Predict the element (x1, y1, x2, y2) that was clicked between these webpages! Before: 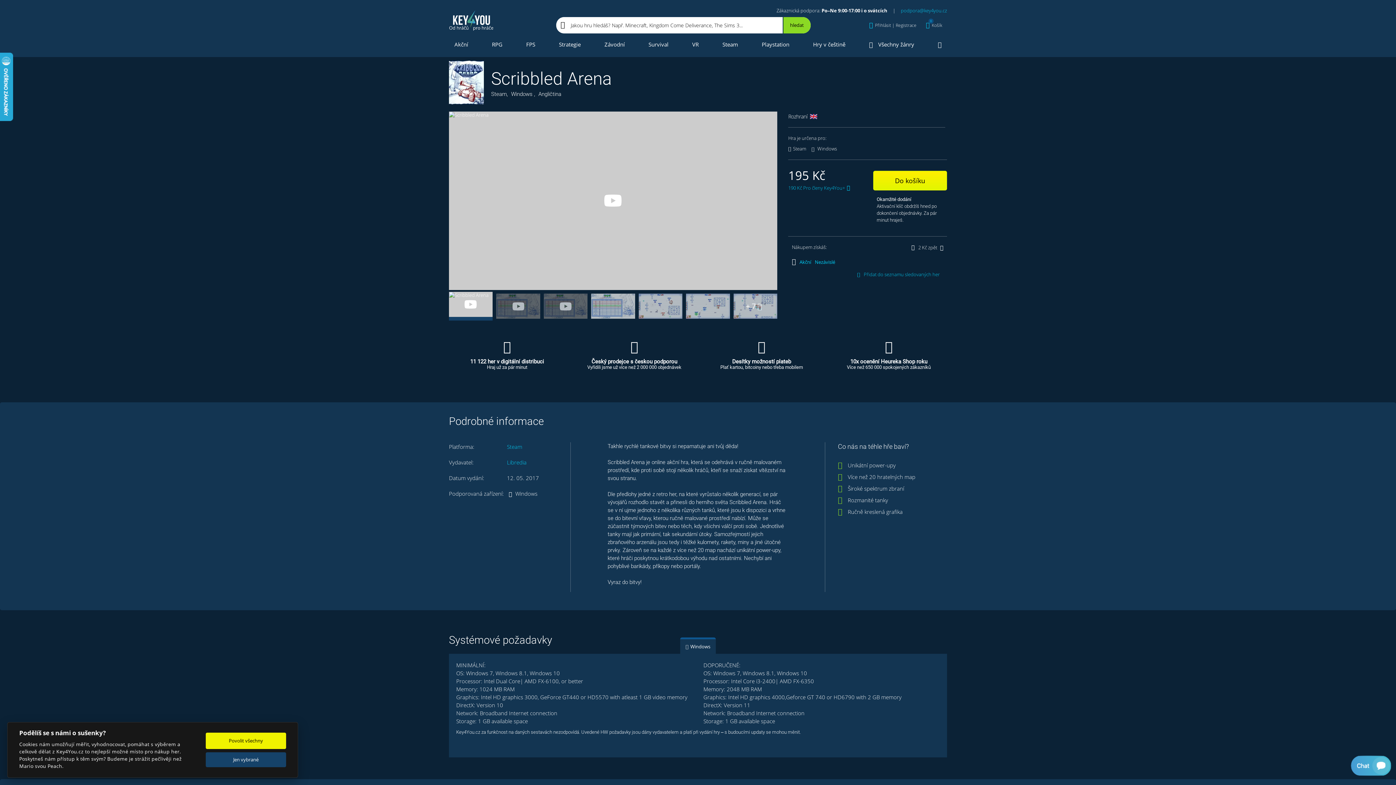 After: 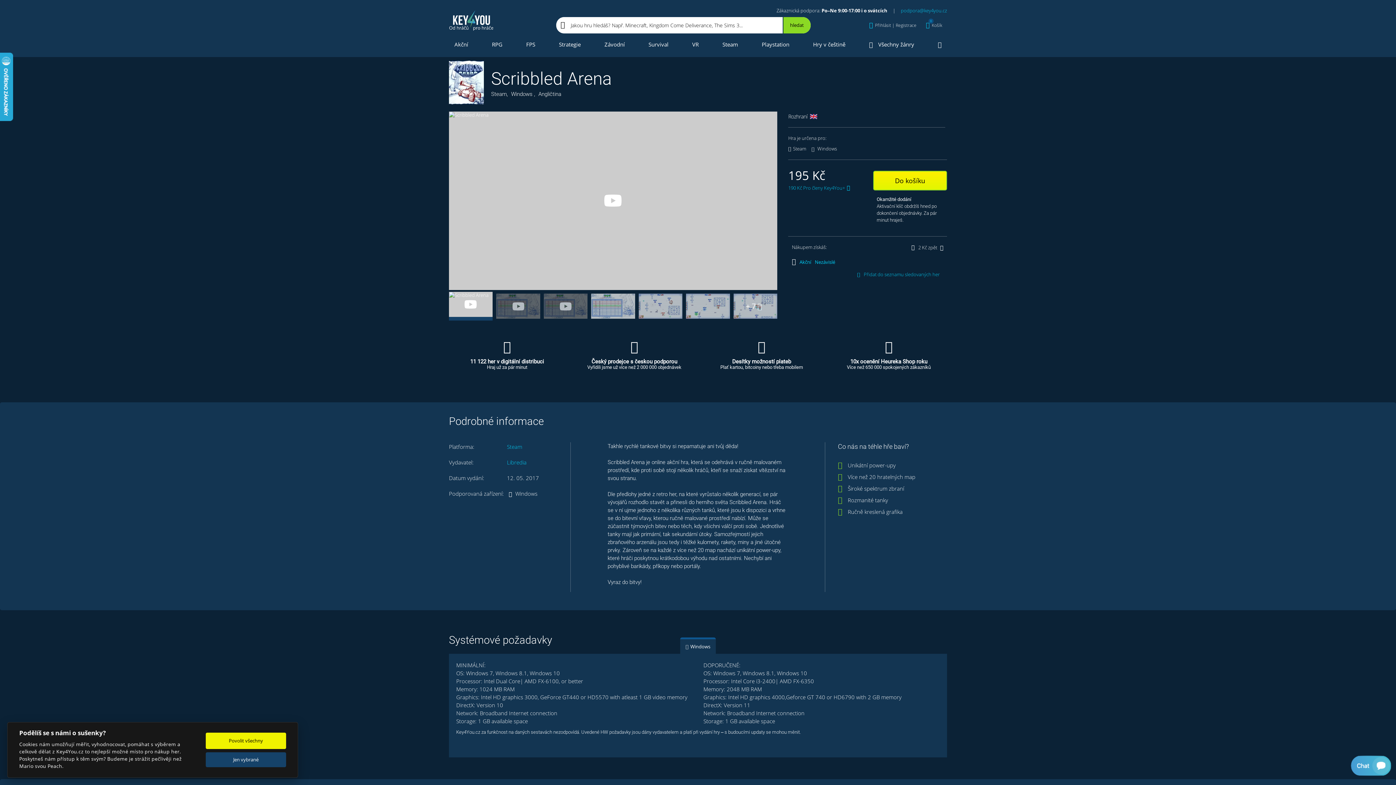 Action: label: Do košíku bbox: (873, 170, 947, 190)